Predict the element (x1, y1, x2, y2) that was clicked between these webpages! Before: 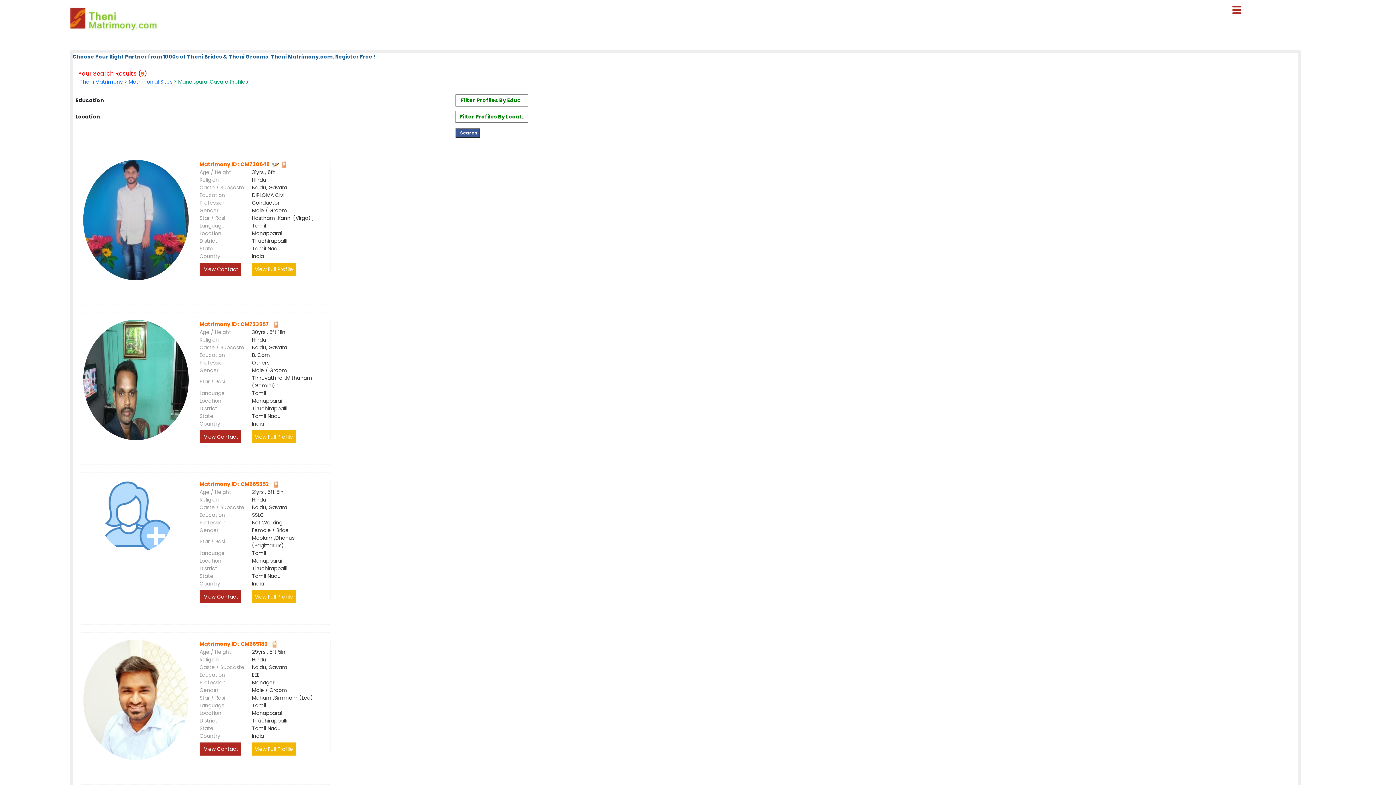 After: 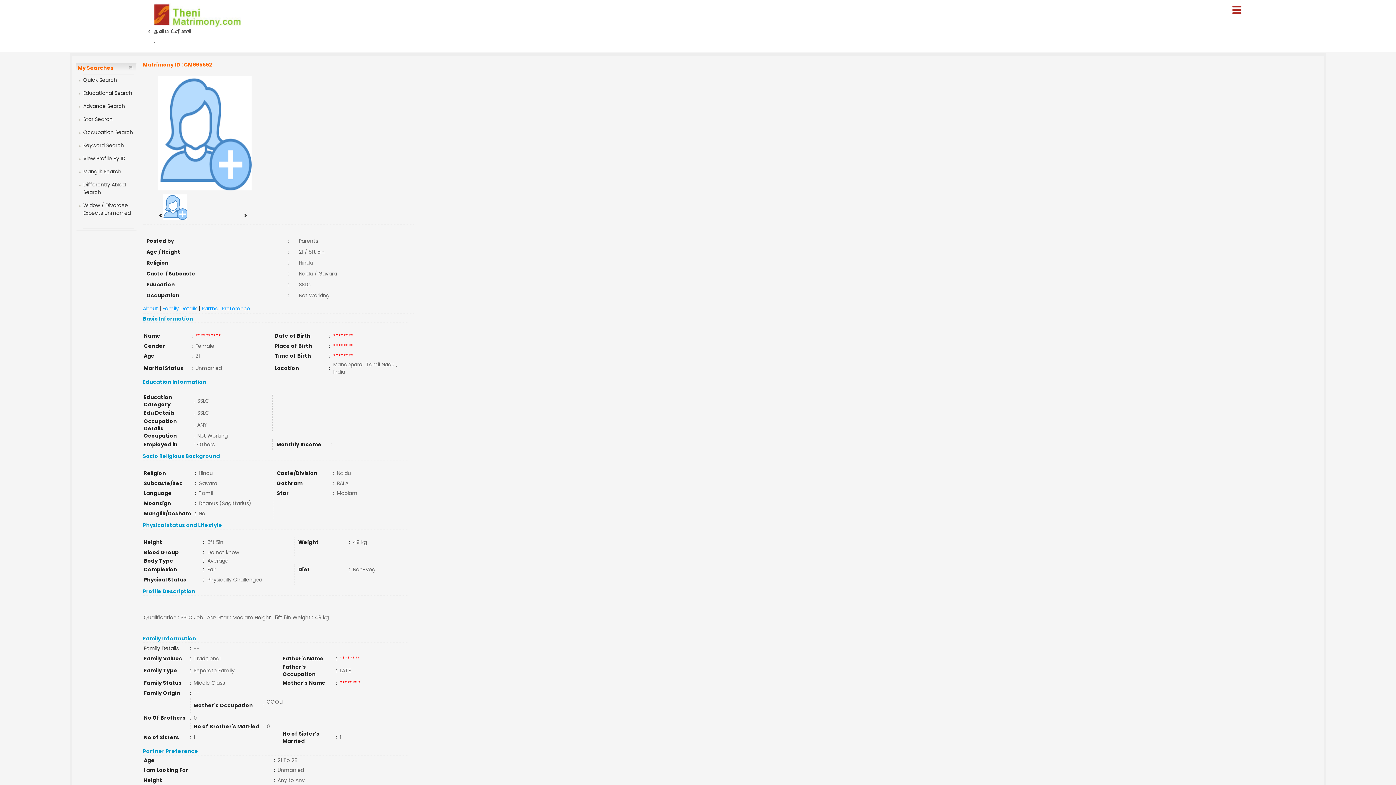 Action: bbox: (83, 512, 188, 554)